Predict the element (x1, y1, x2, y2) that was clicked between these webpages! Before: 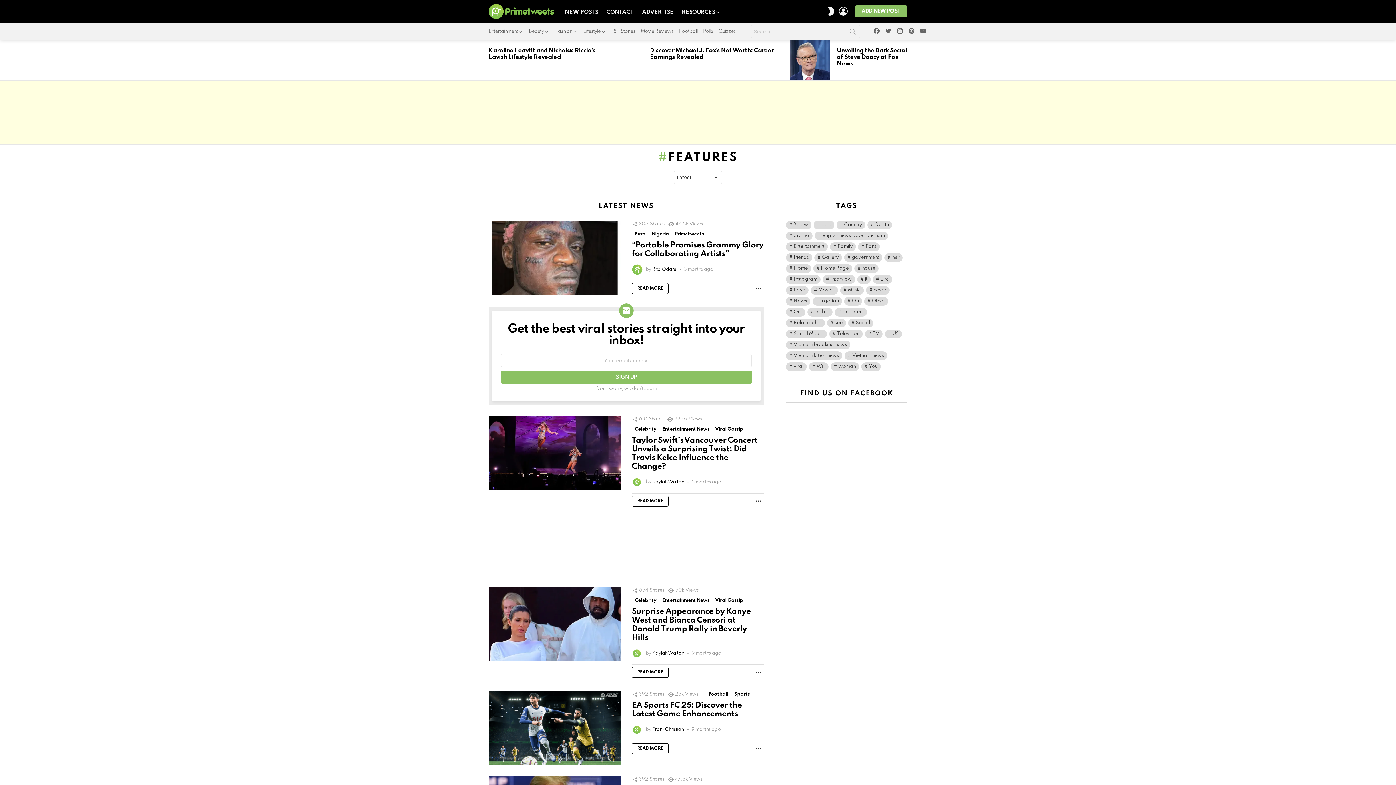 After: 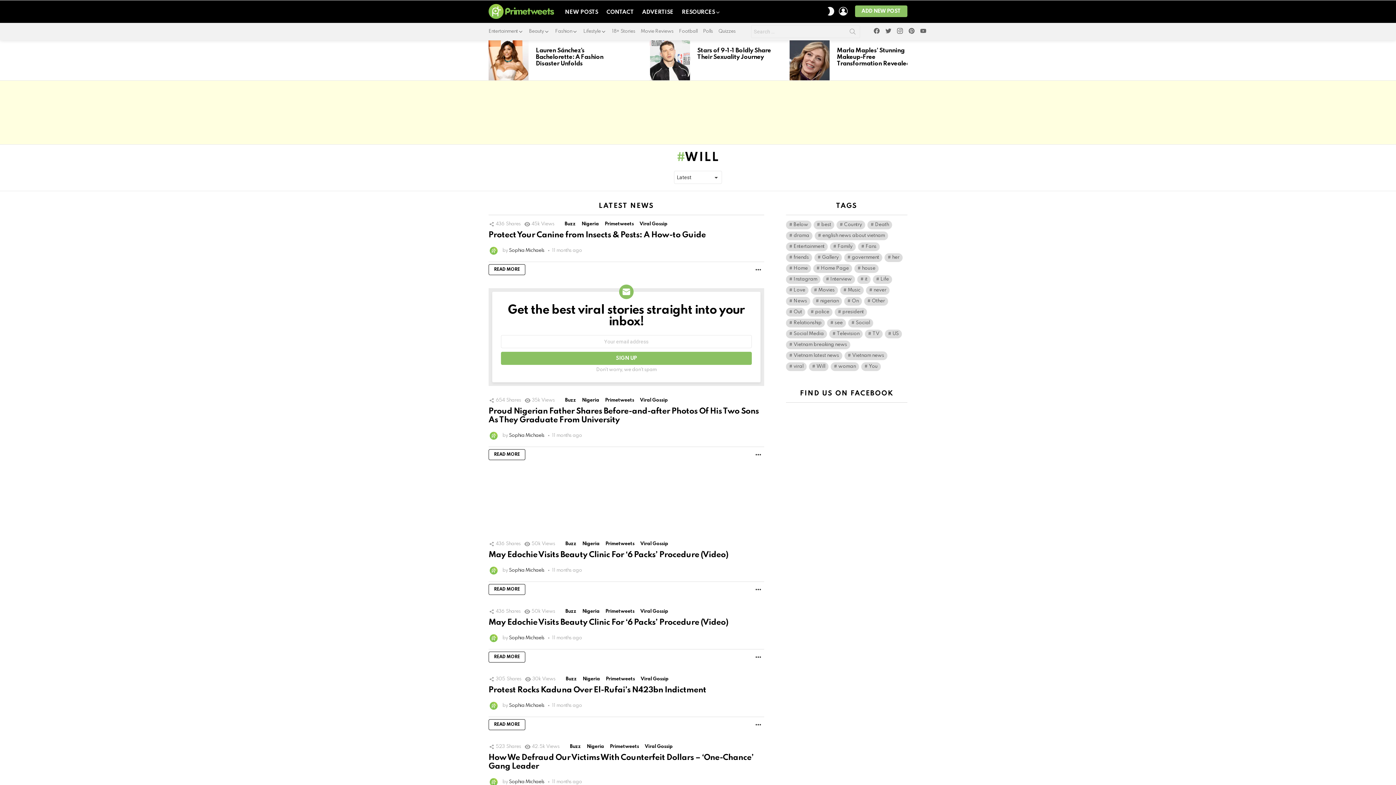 Action: bbox: (809, 362, 828, 371) label: Will (3,934 items)